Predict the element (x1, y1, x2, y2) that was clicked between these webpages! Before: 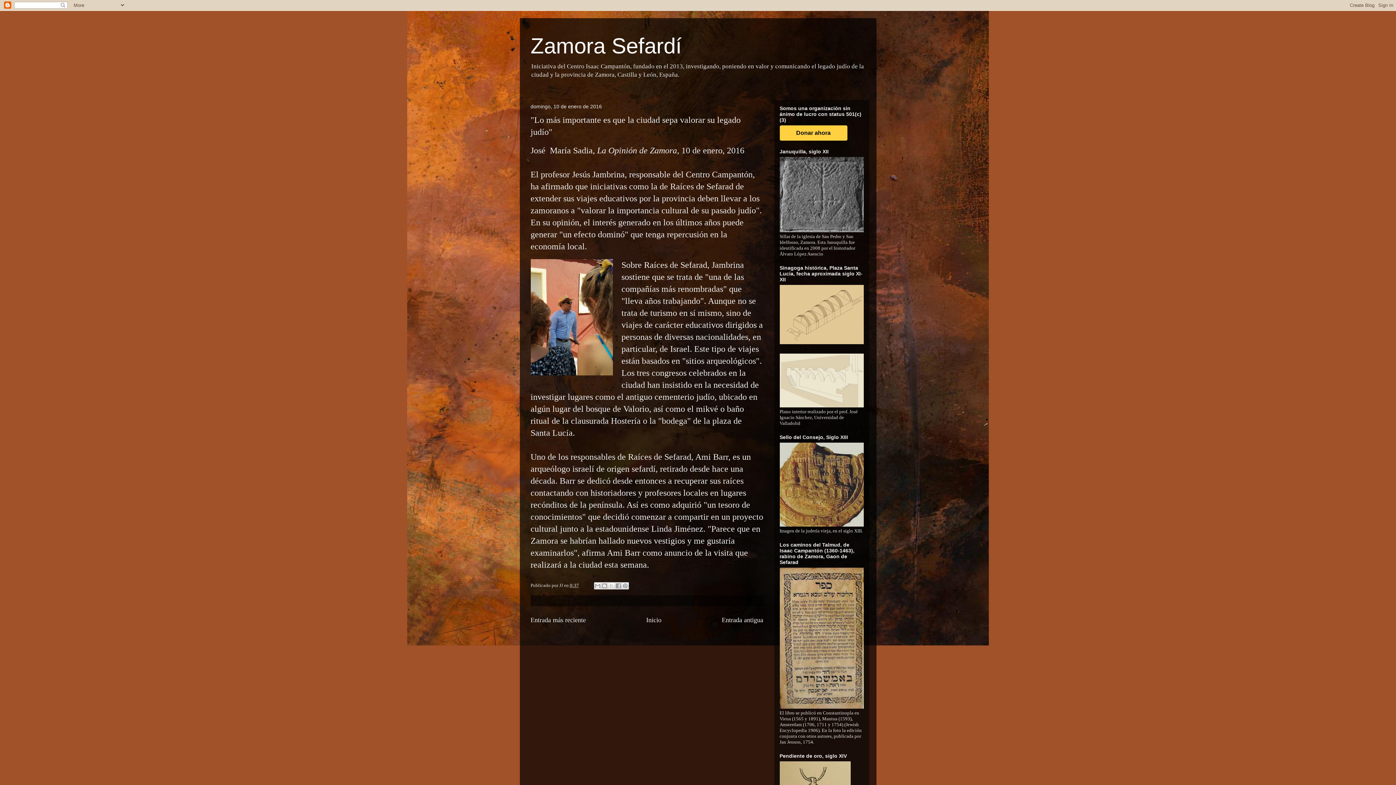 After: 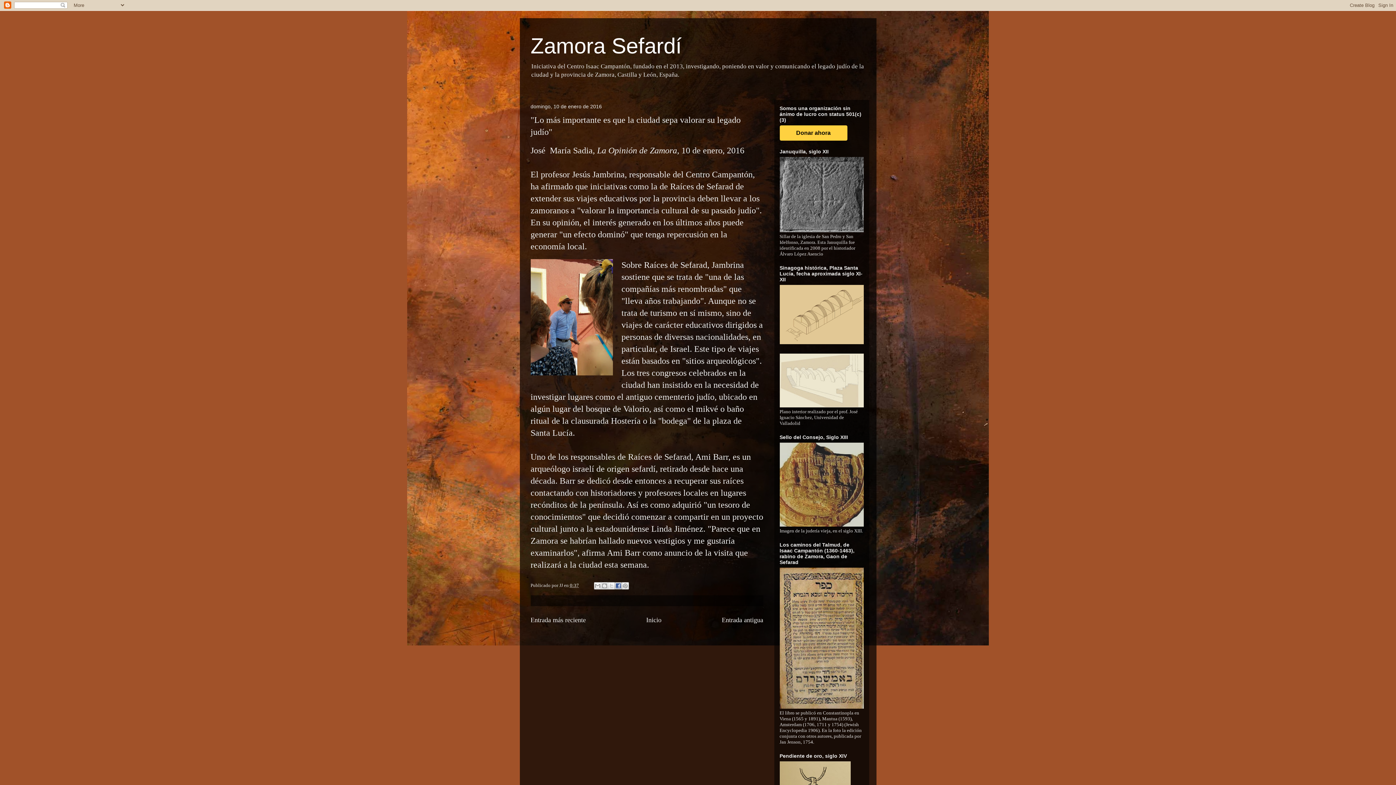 Action: label: Compartir con Facebook bbox: (614, 582, 622, 589)